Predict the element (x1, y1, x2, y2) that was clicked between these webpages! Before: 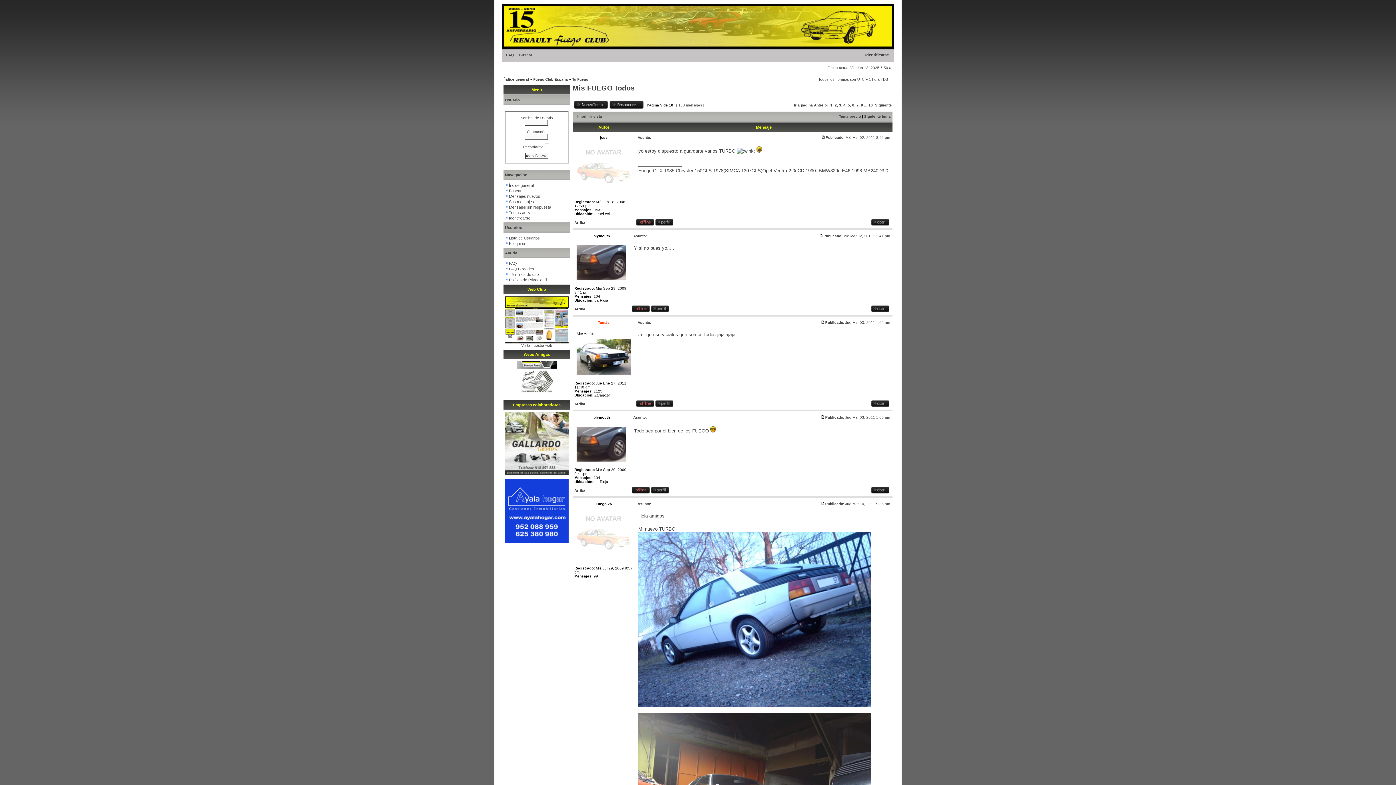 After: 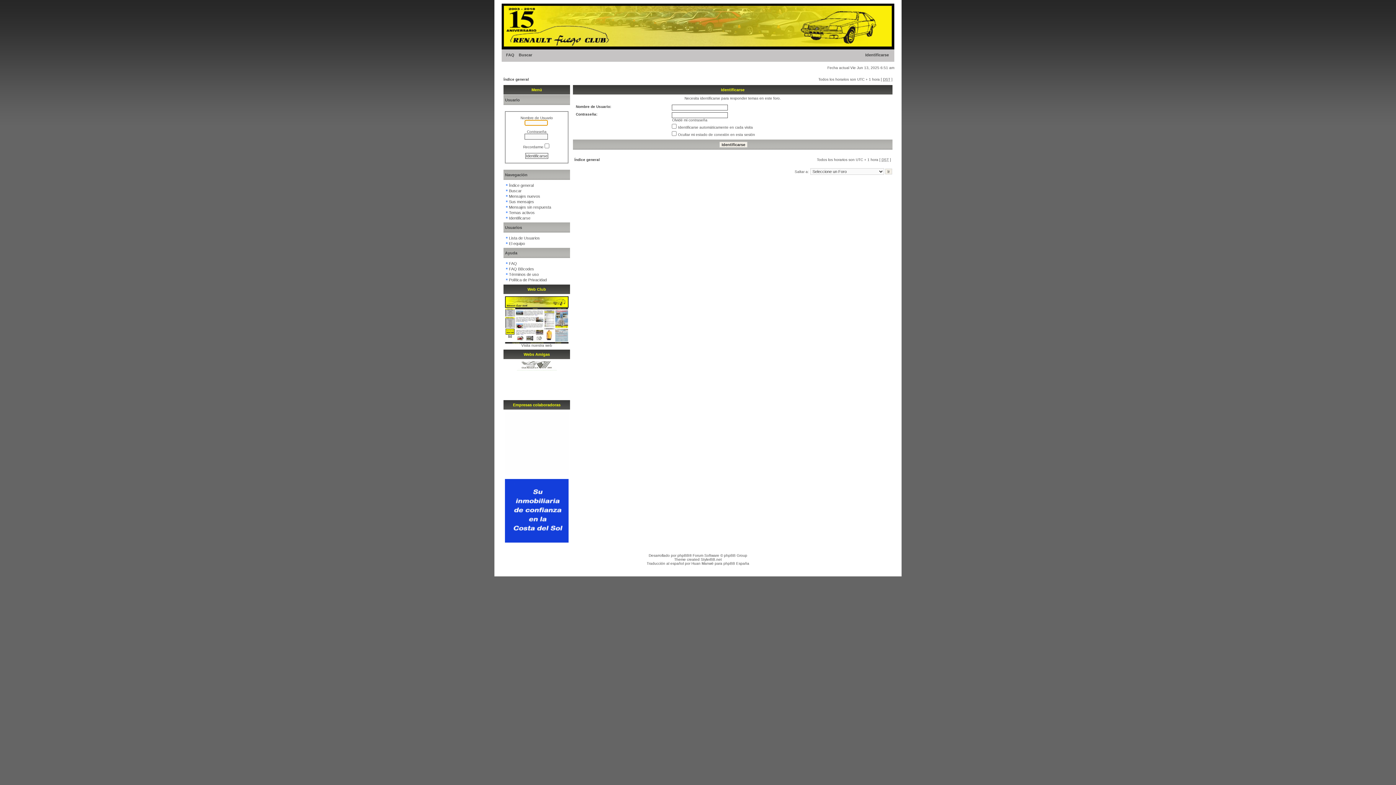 Action: bbox: (609, 106, 644, 110)